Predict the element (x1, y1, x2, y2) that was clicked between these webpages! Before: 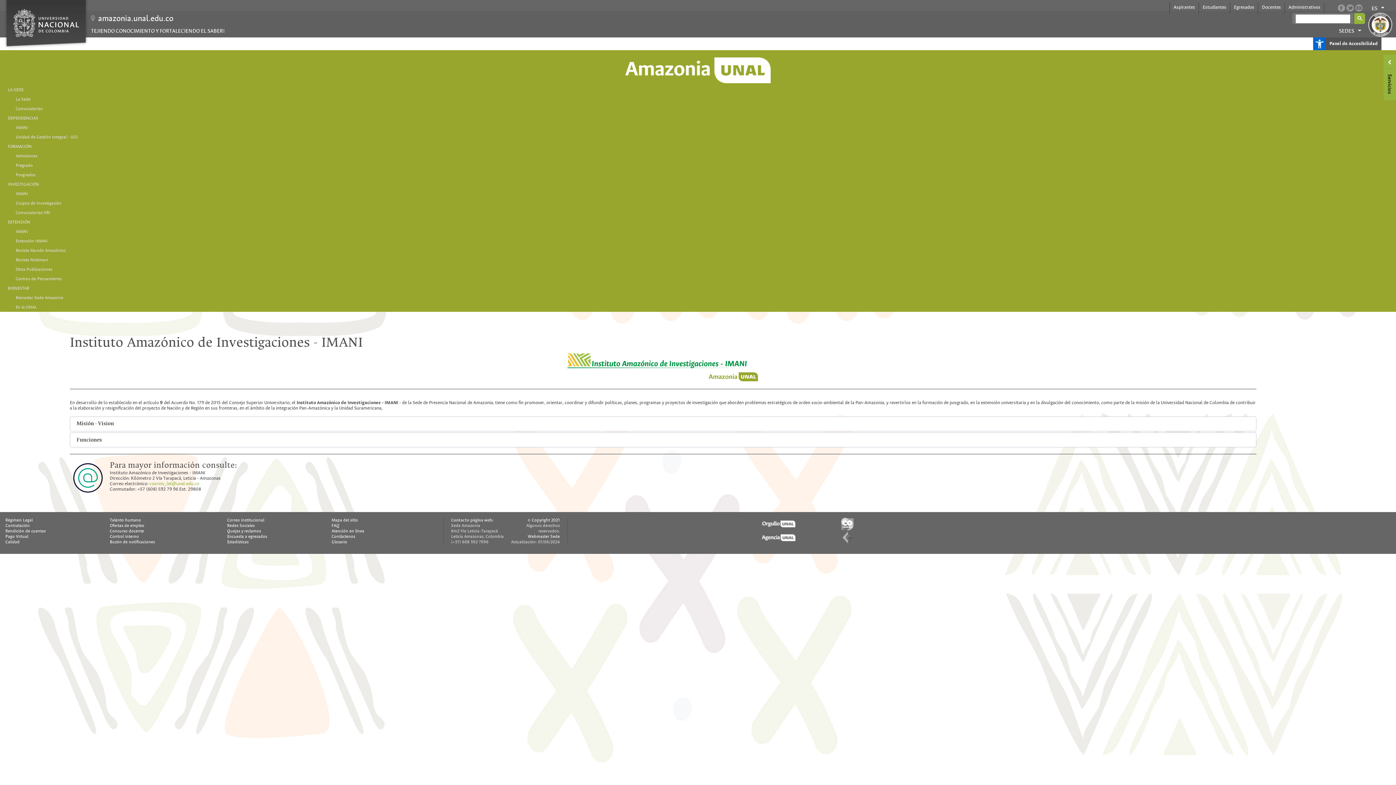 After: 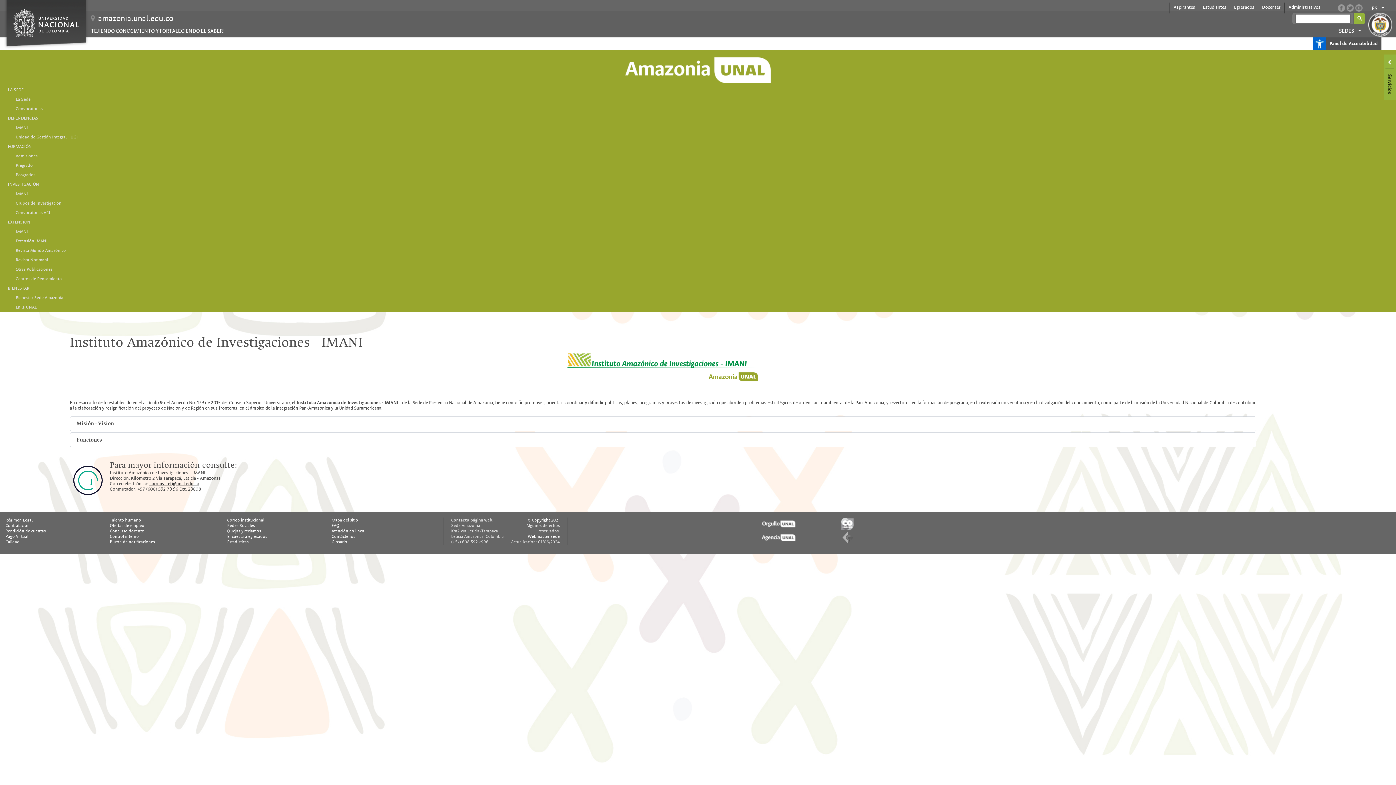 Action: bbox: (149, 480, 199, 486) label: coorinv_let@unal.edu.co